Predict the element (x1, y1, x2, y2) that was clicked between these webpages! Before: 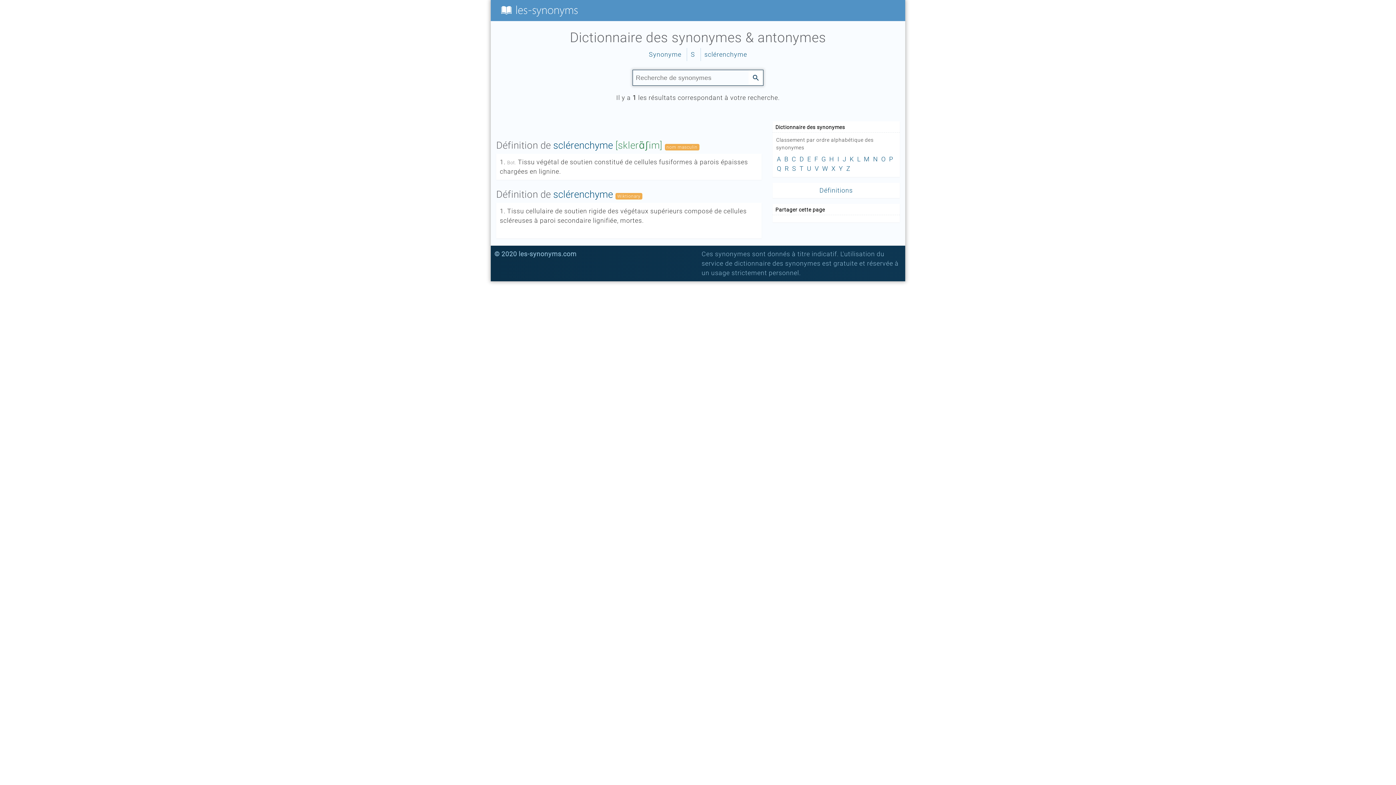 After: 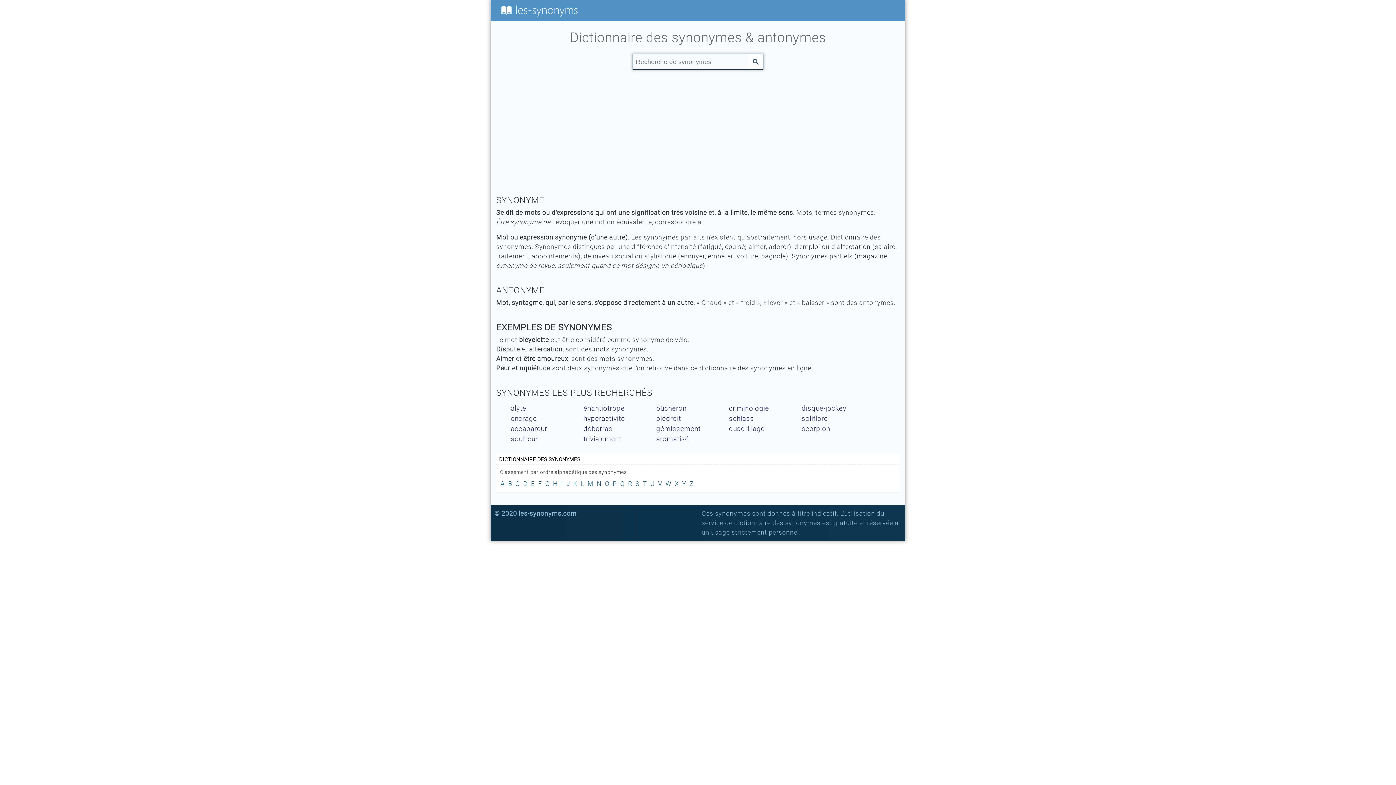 Action: bbox: (496, 6, 580, 13)